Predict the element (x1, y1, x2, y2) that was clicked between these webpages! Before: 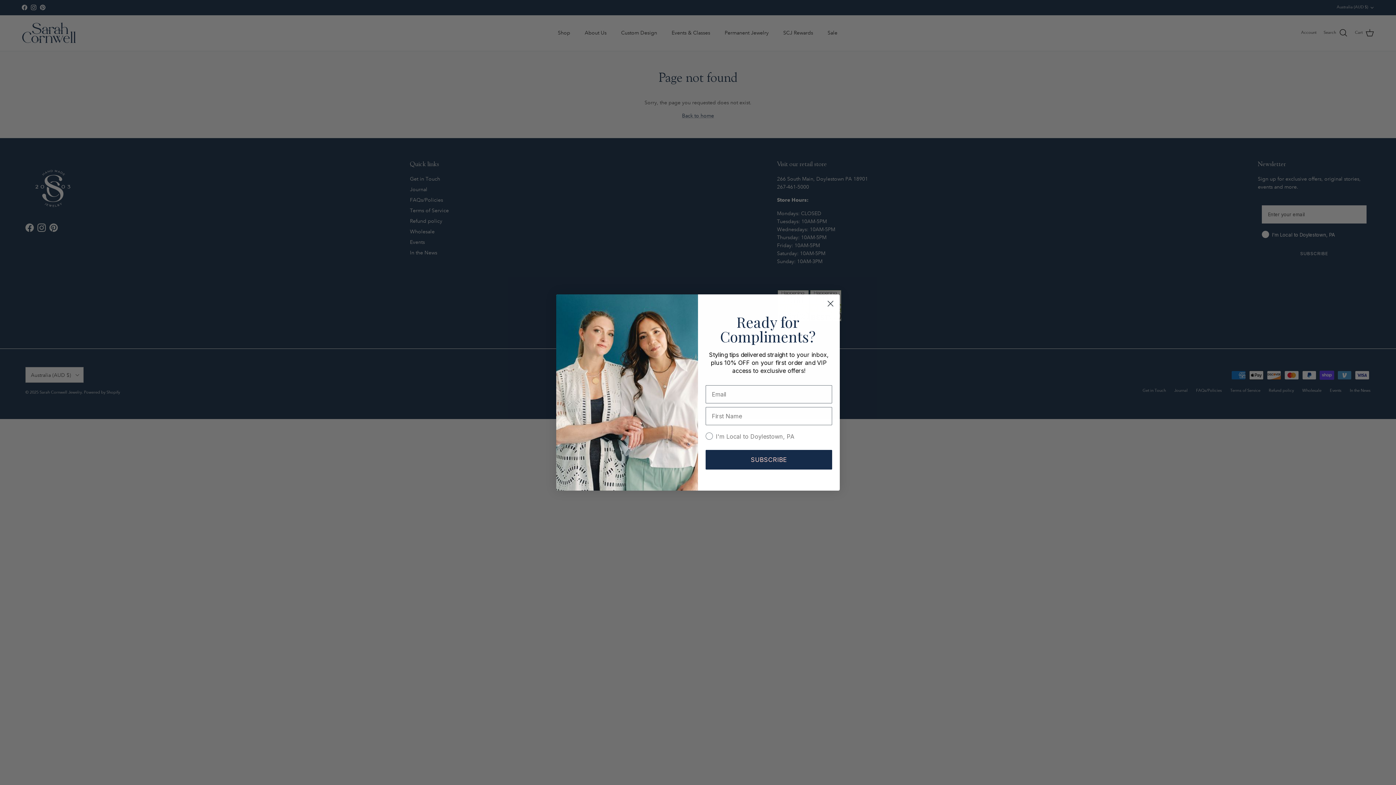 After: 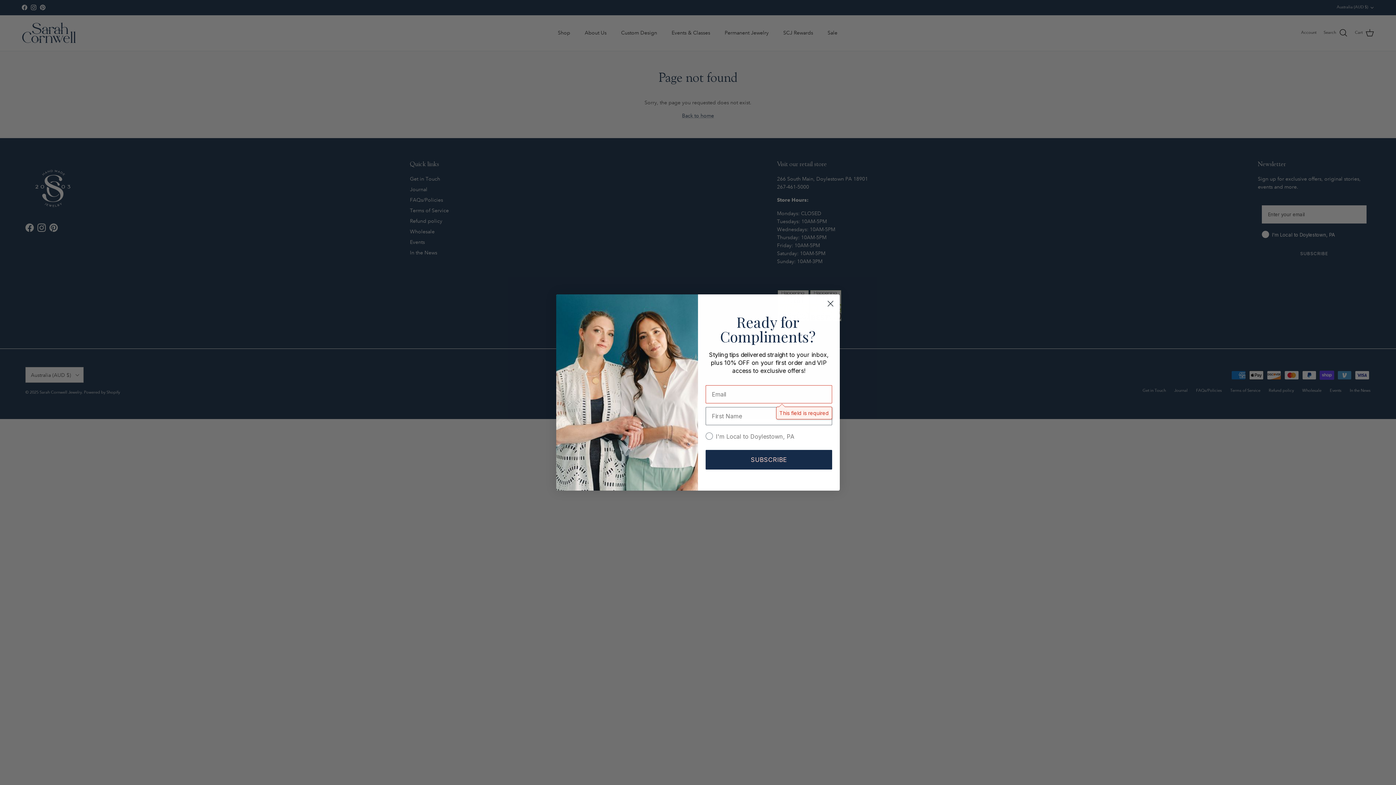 Action: bbox: (705, 450, 832, 469) label: SUBSCRIBE